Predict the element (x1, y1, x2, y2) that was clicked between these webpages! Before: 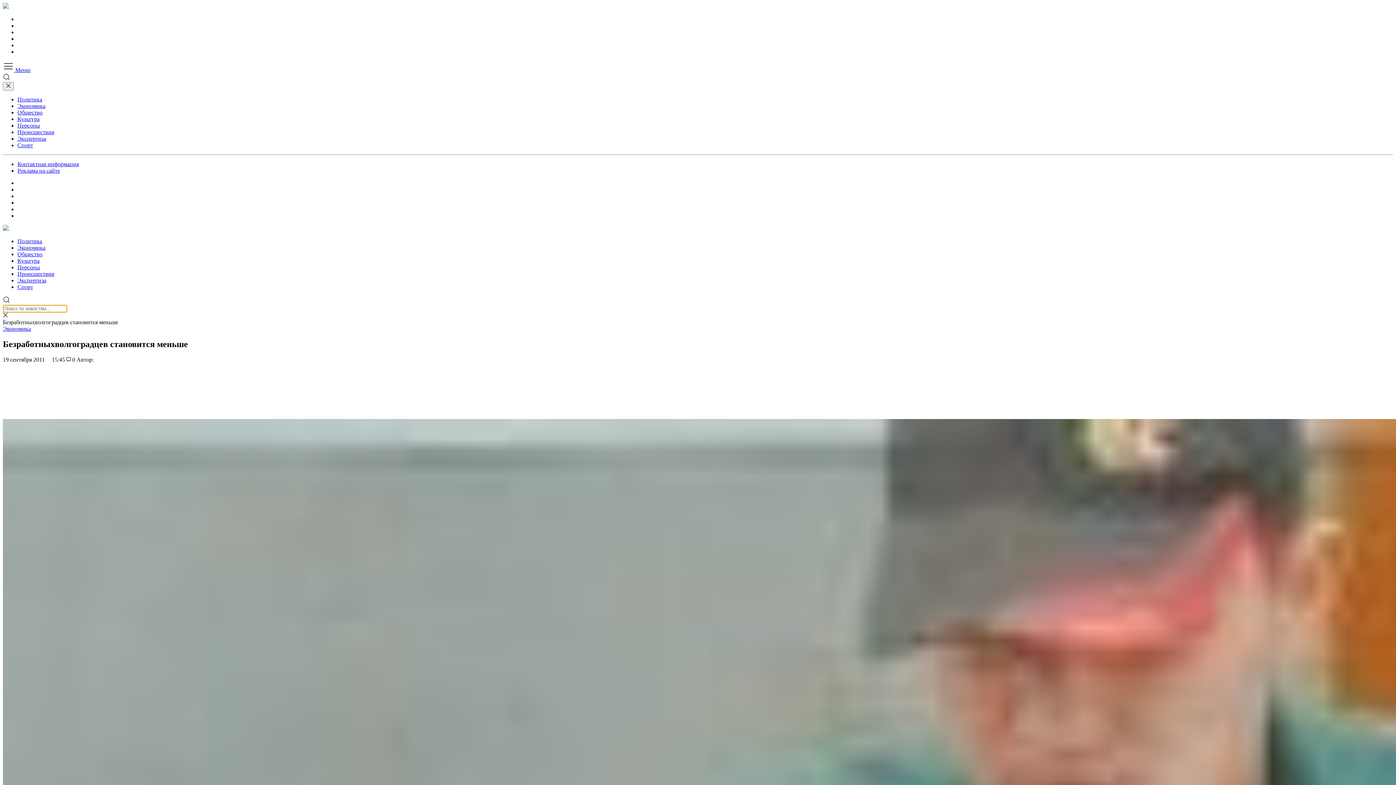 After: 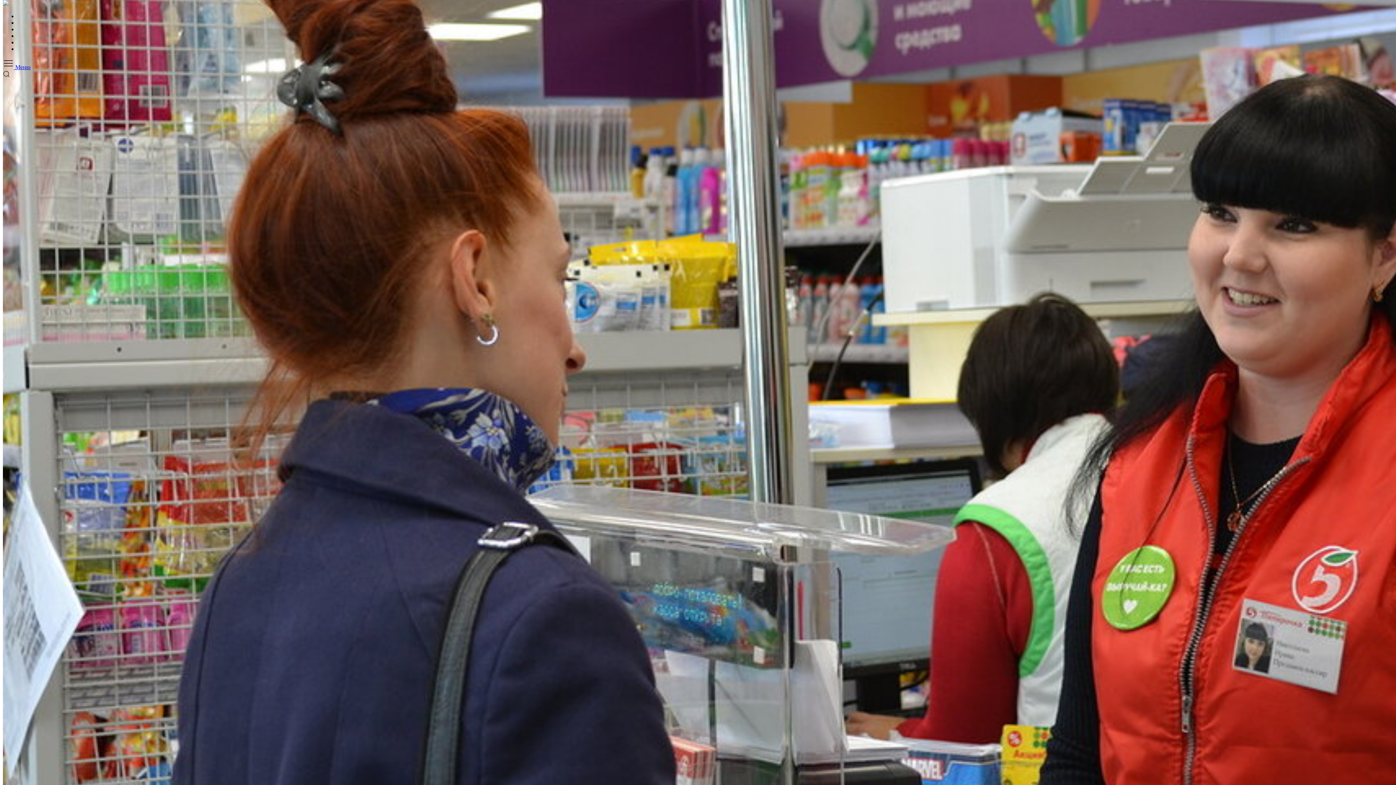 Action: bbox: (2, 225, 8, 232)